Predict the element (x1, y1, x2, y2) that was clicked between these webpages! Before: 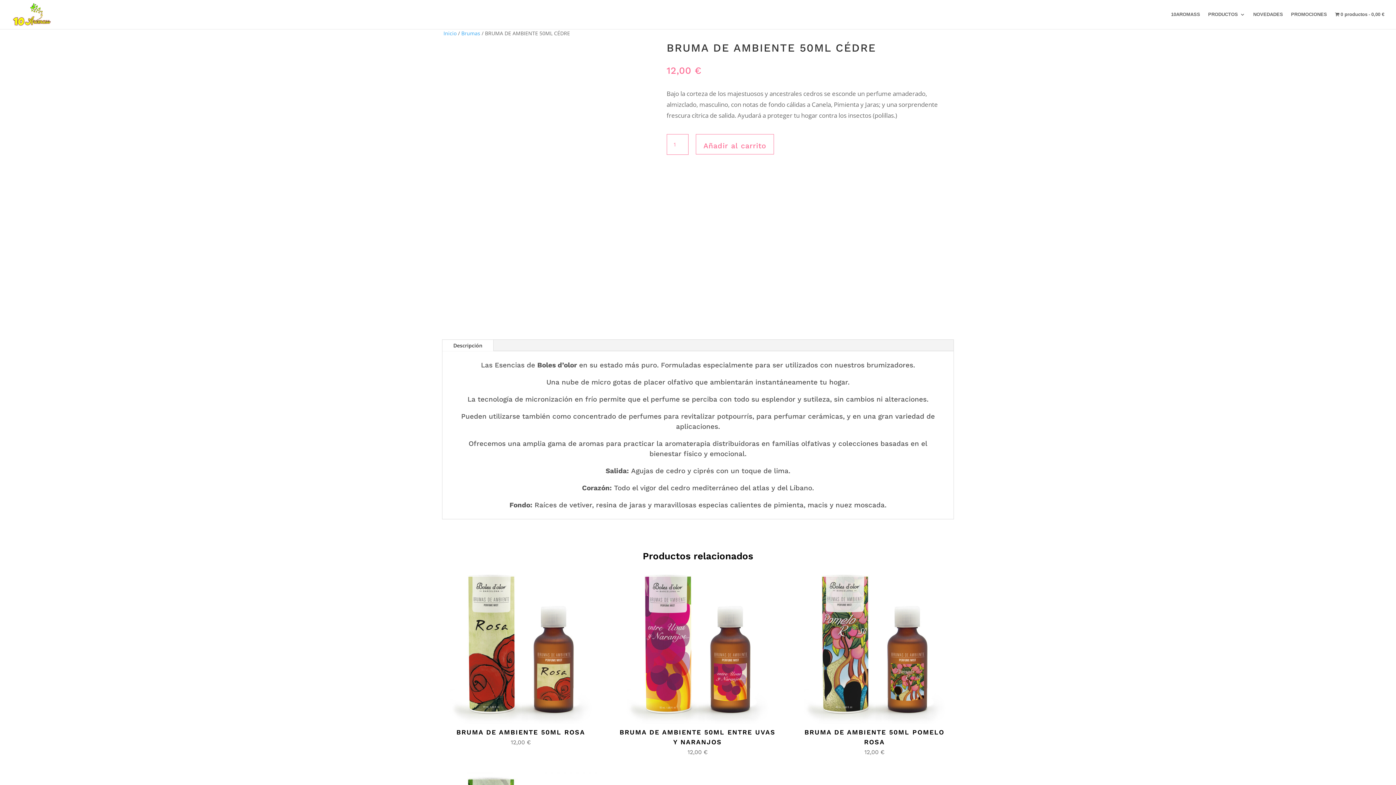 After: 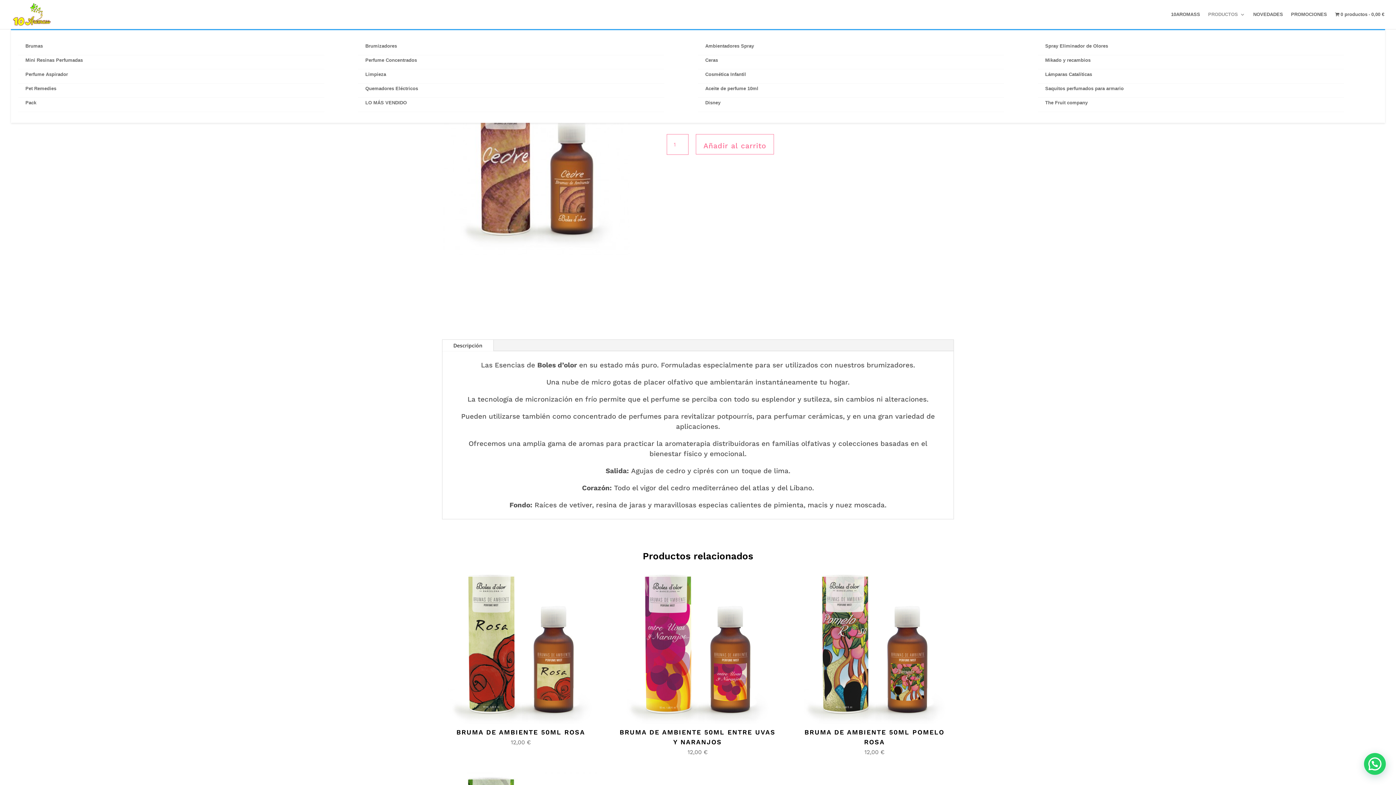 Action: label: PRODUCTOS bbox: (1208, 12, 1245, 29)